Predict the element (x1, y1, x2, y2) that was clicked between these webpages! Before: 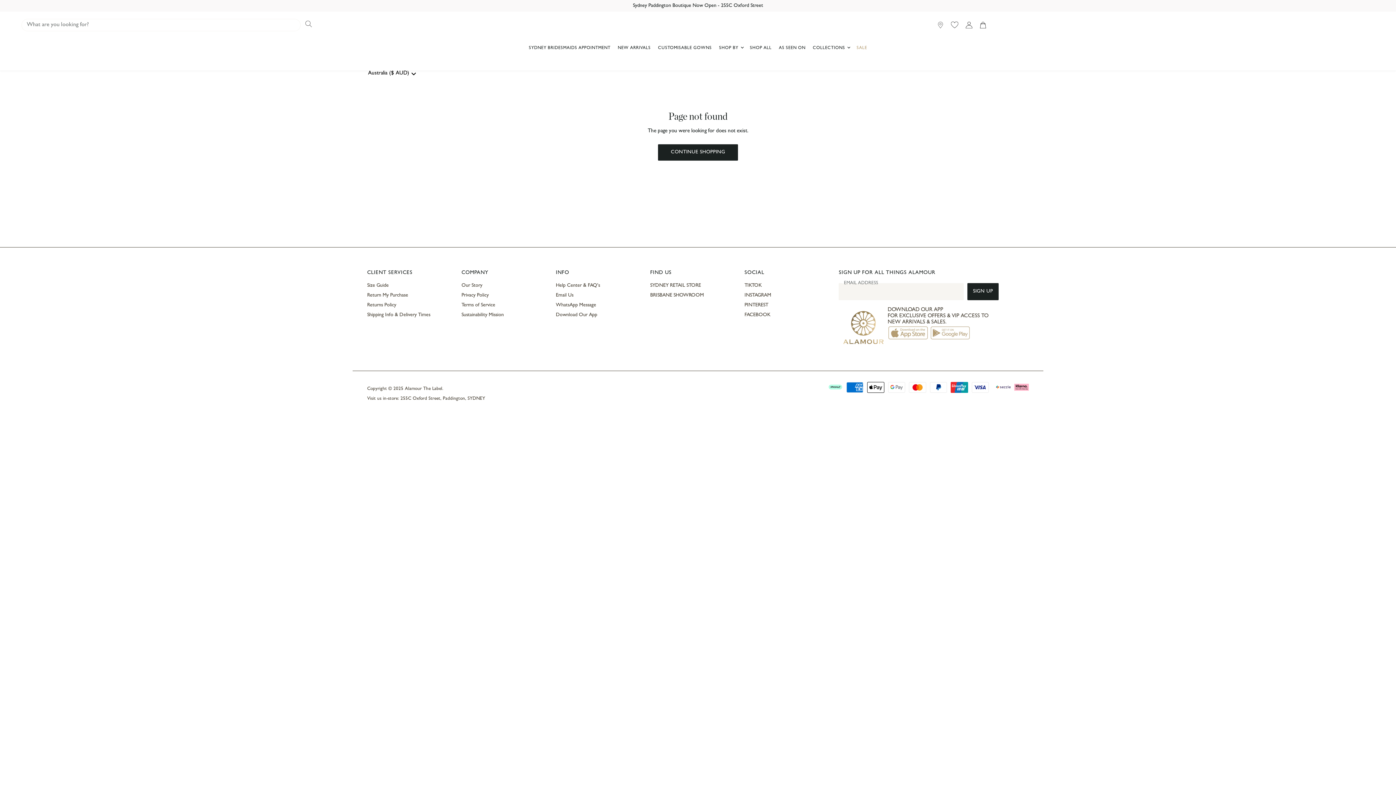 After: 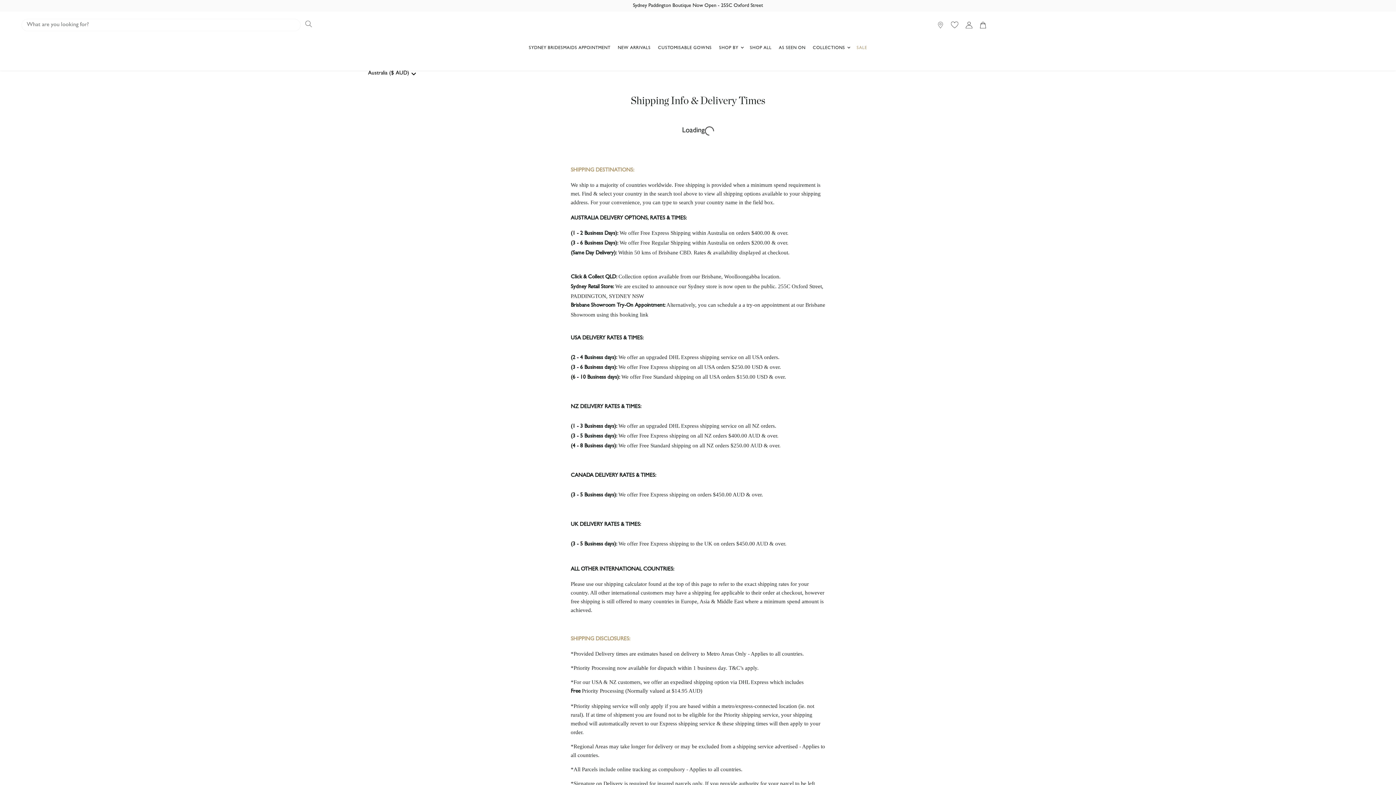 Action: bbox: (367, 312, 430, 317) label: Shipping Info & Delivery Times